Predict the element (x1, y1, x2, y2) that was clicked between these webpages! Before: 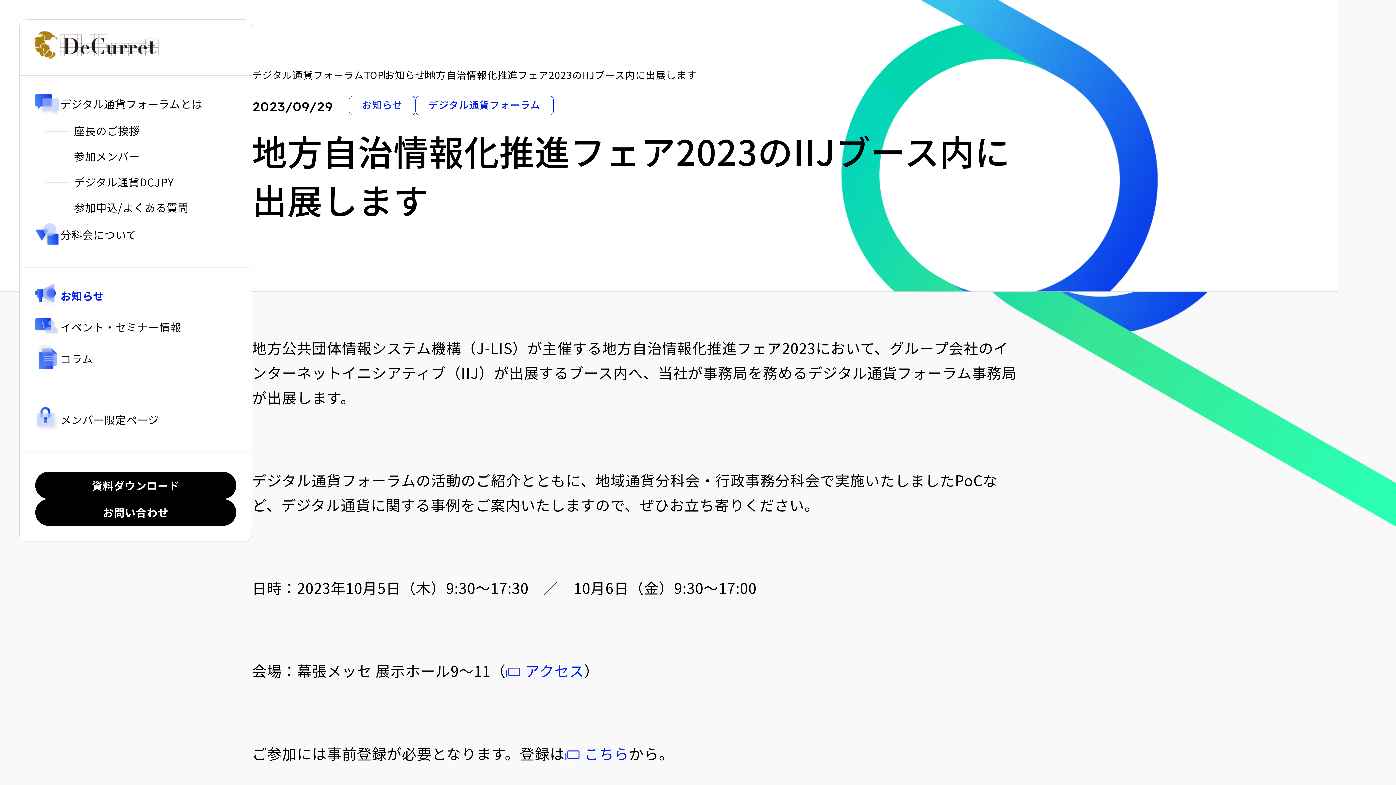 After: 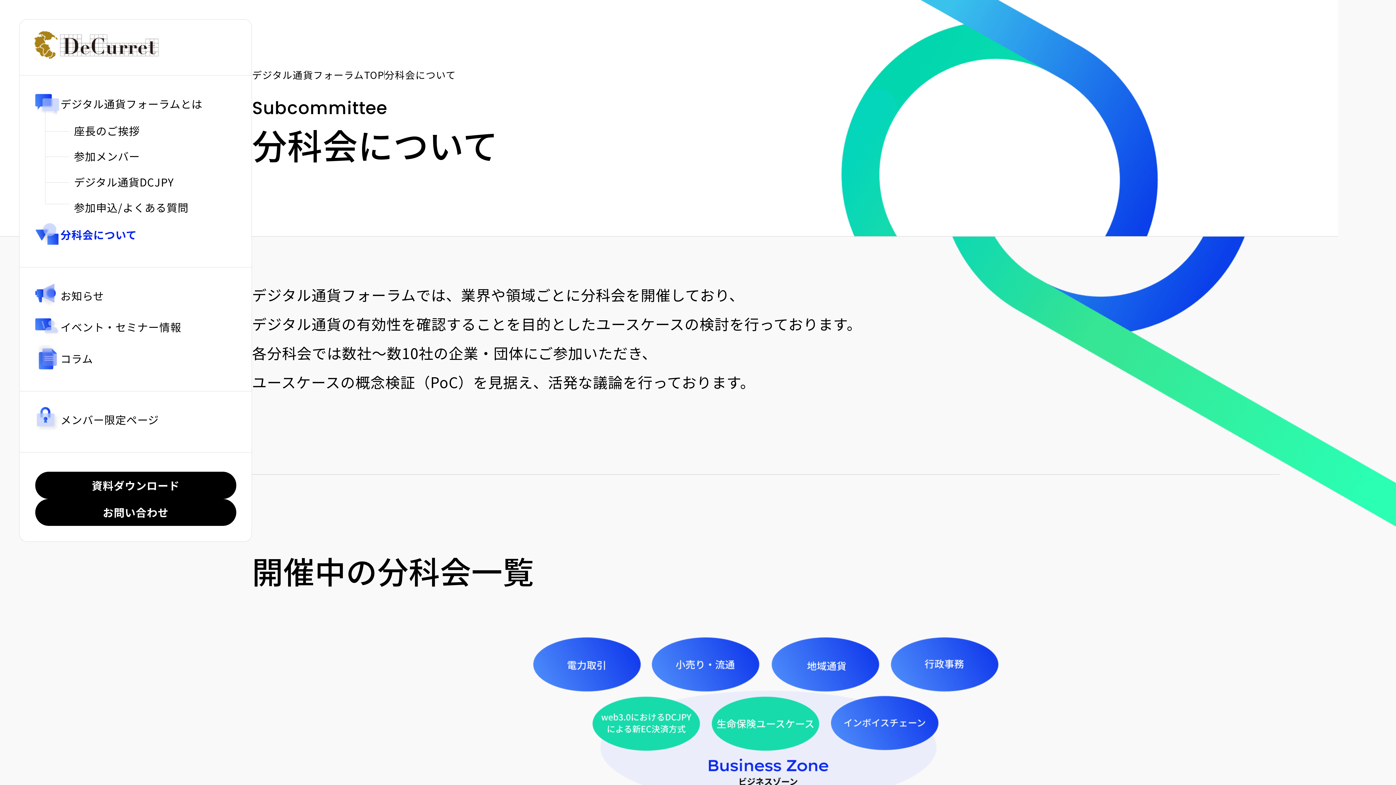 Action: label: 分科会について bbox: (35, 221, 136, 248)